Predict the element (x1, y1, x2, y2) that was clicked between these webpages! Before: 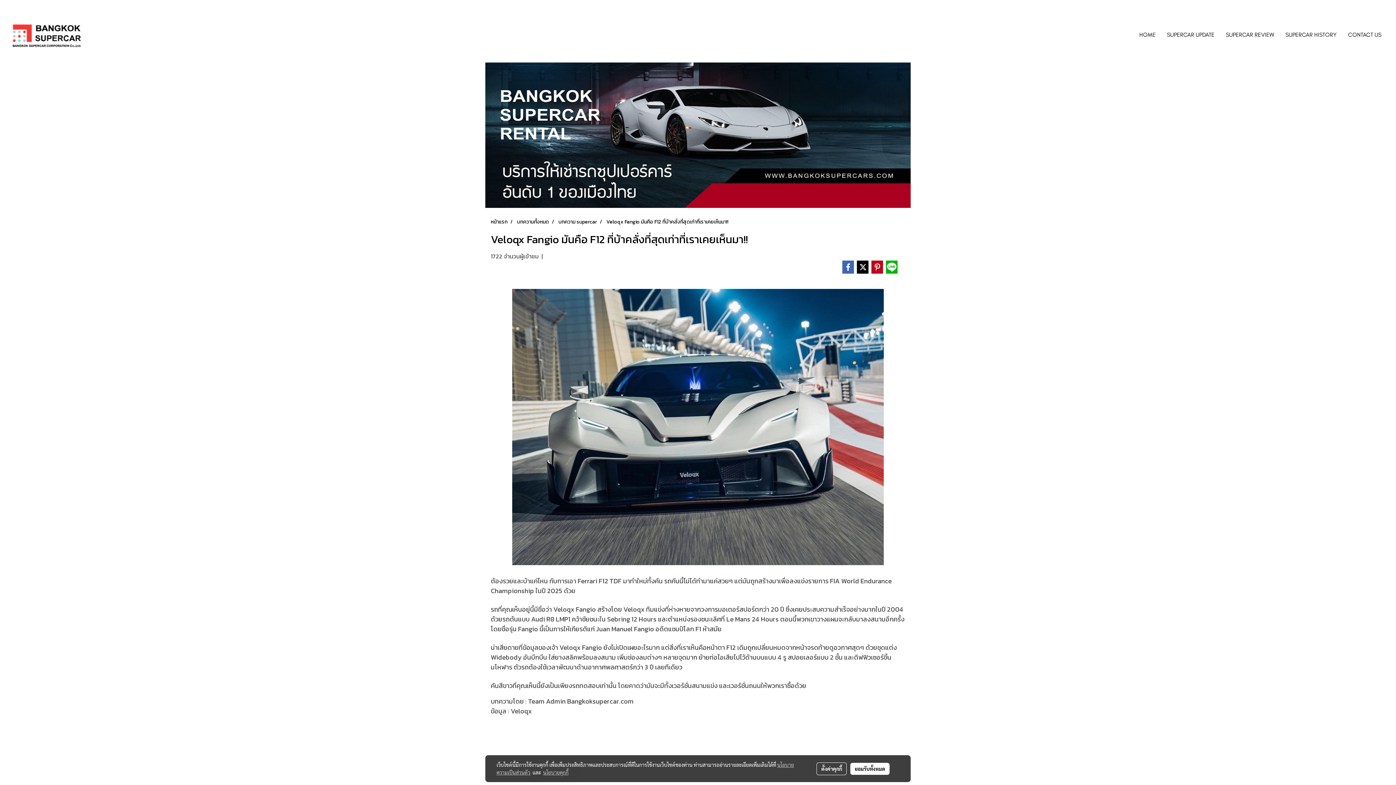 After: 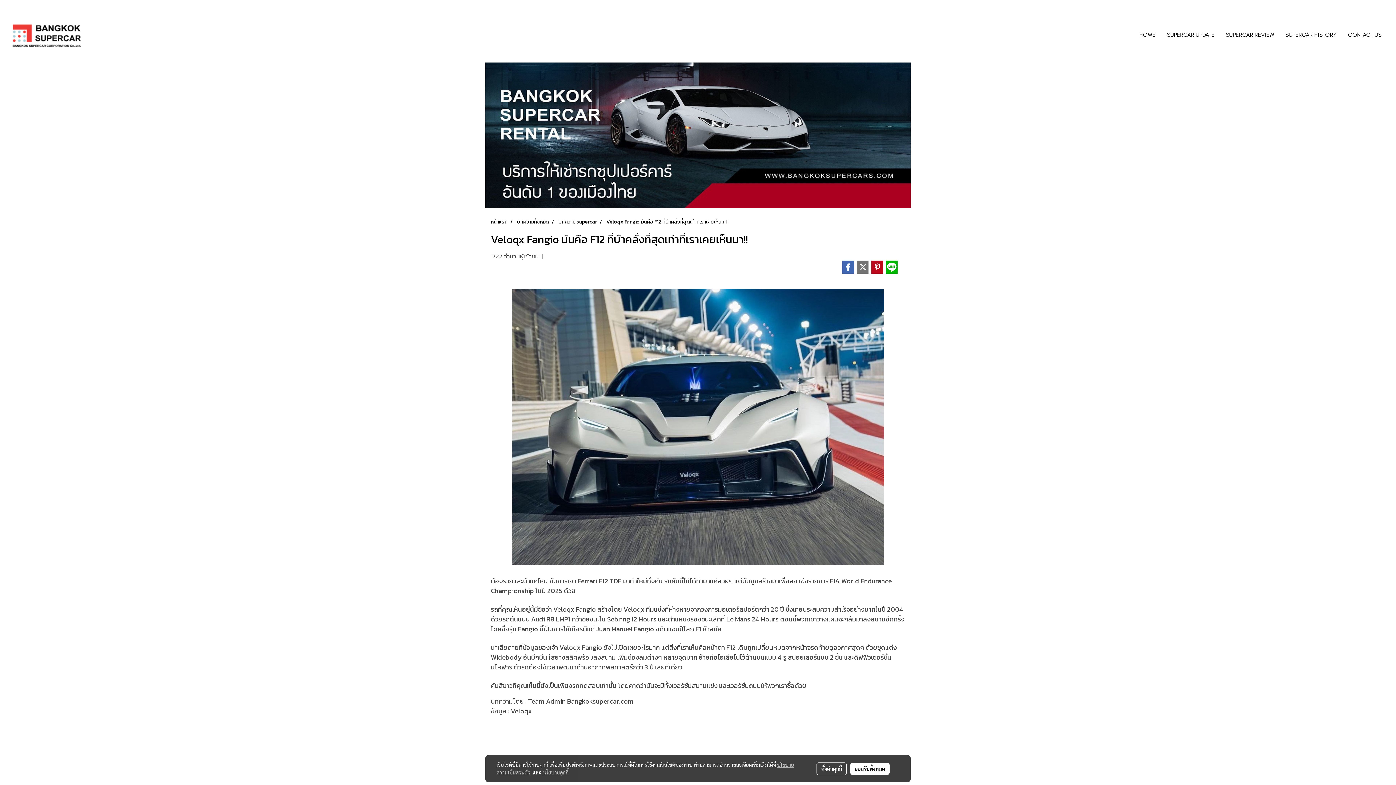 Action: bbox: (856, 260, 869, 273)